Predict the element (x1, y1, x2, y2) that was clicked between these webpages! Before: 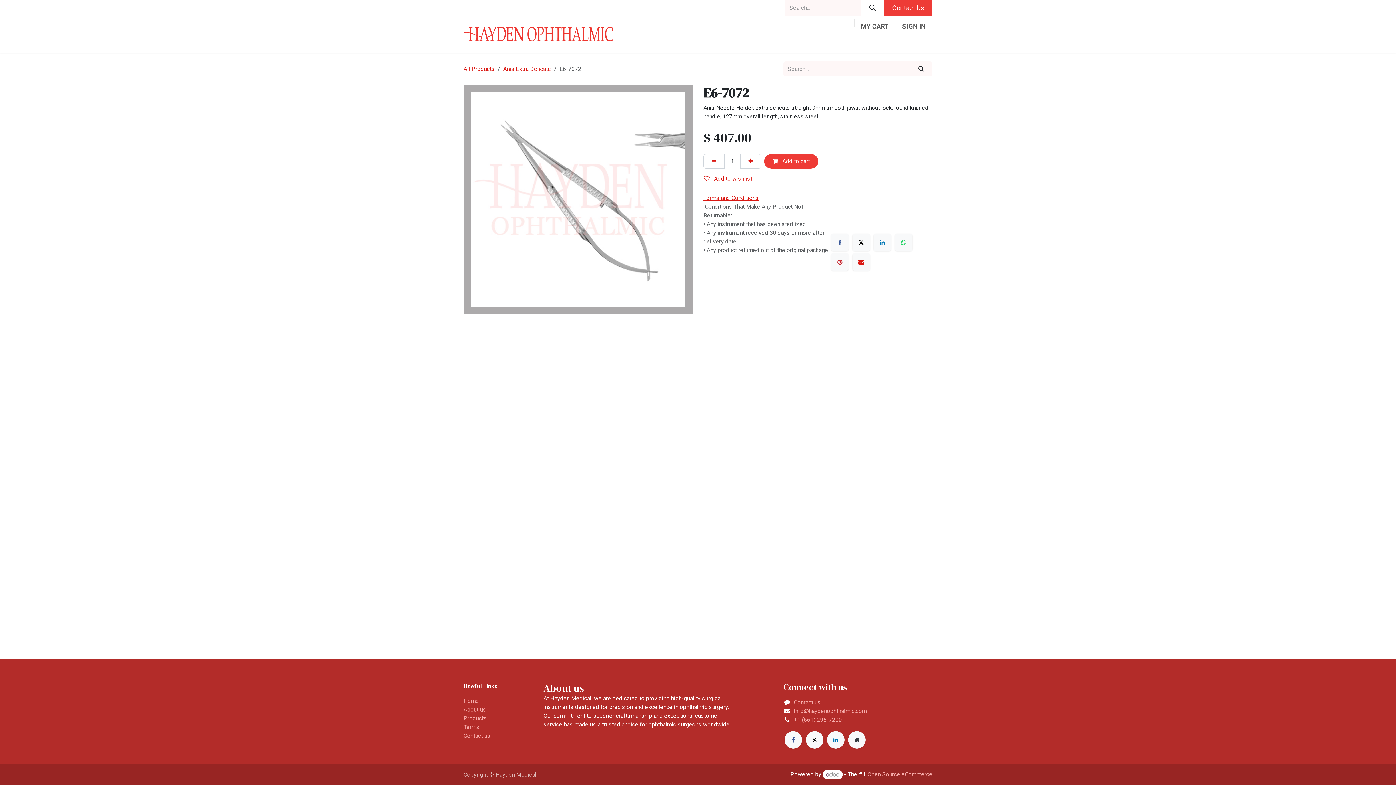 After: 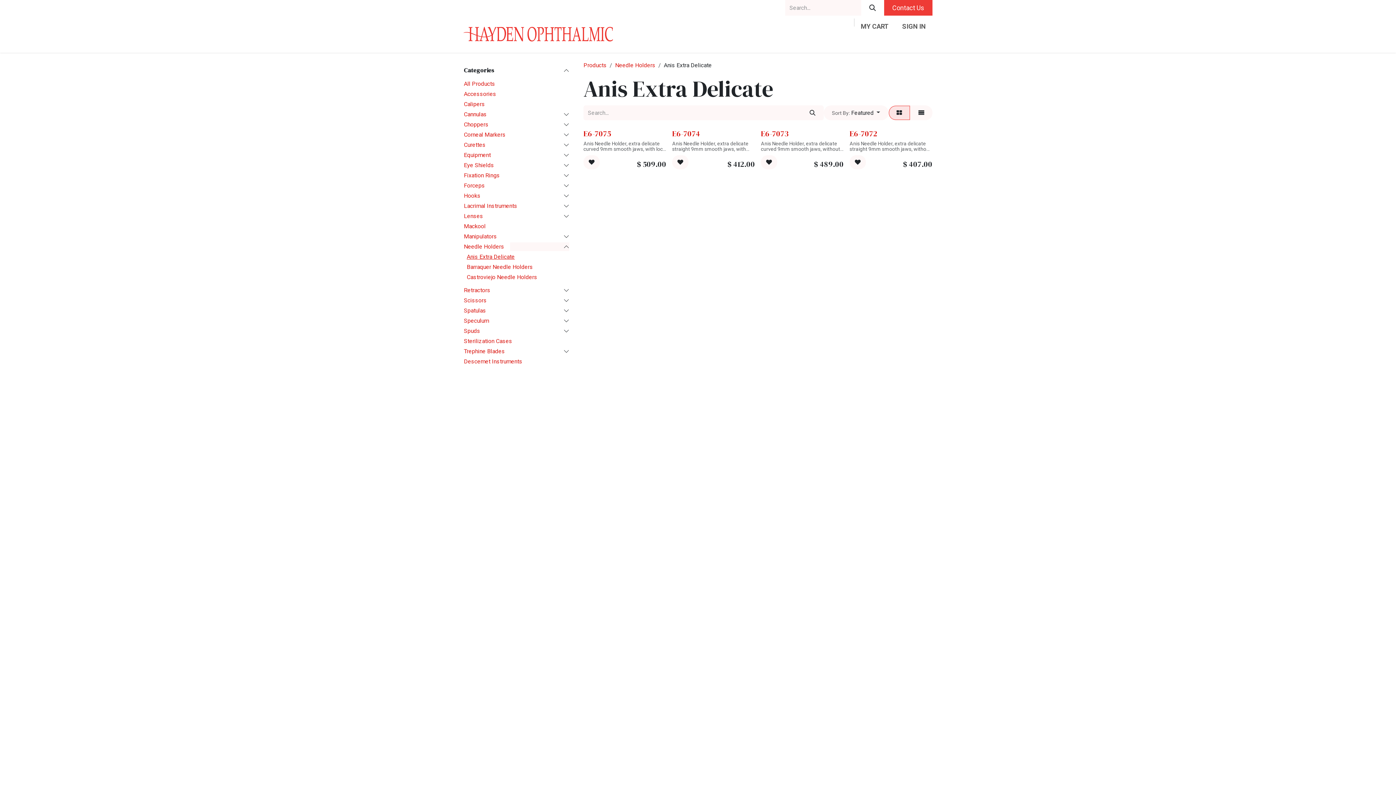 Action: label: Anis Extra Delicate bbox: (503, 65, 551, 72)